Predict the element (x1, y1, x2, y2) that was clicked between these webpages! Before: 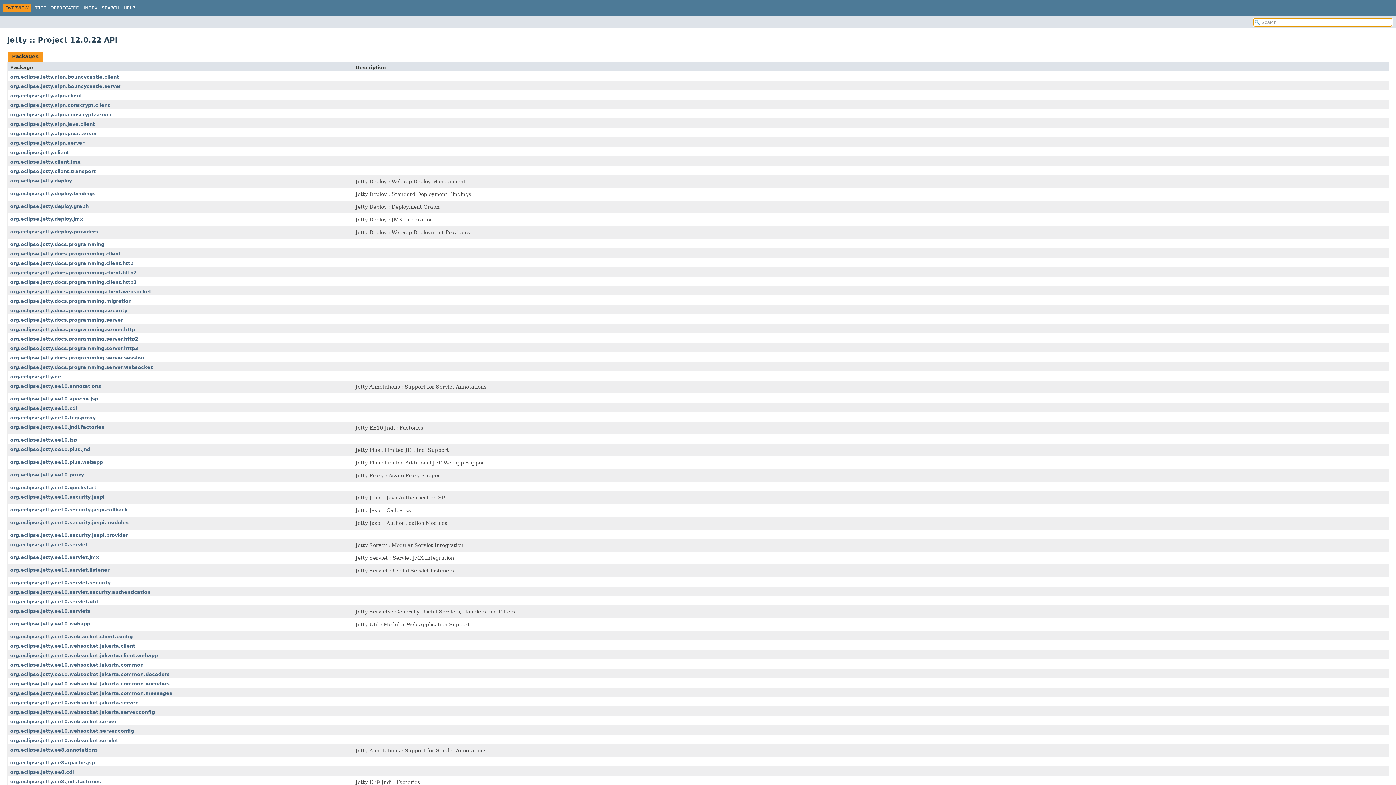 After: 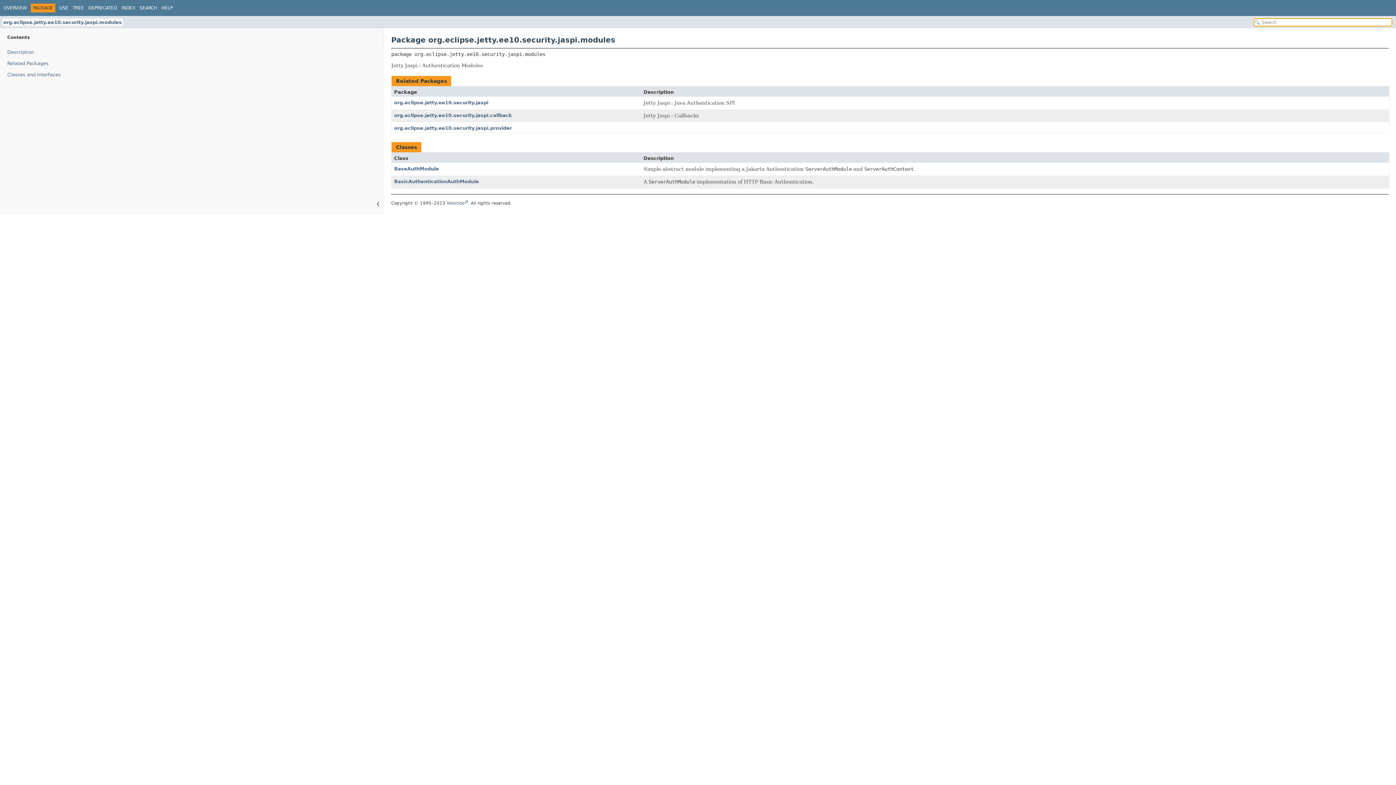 Action: label: org.eclipse.jetty.ee10.security.jaspi.modules bbox: (10, 520, 128, 525)